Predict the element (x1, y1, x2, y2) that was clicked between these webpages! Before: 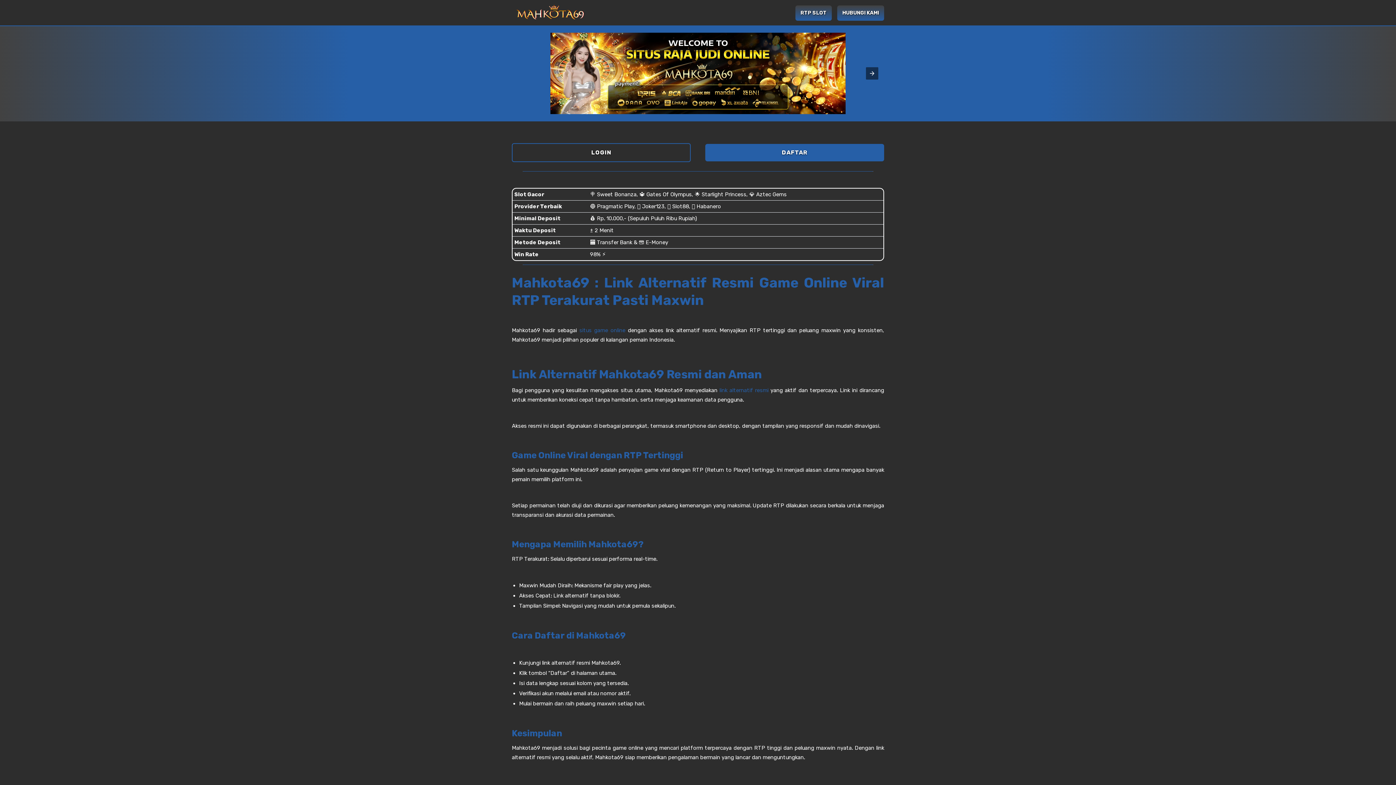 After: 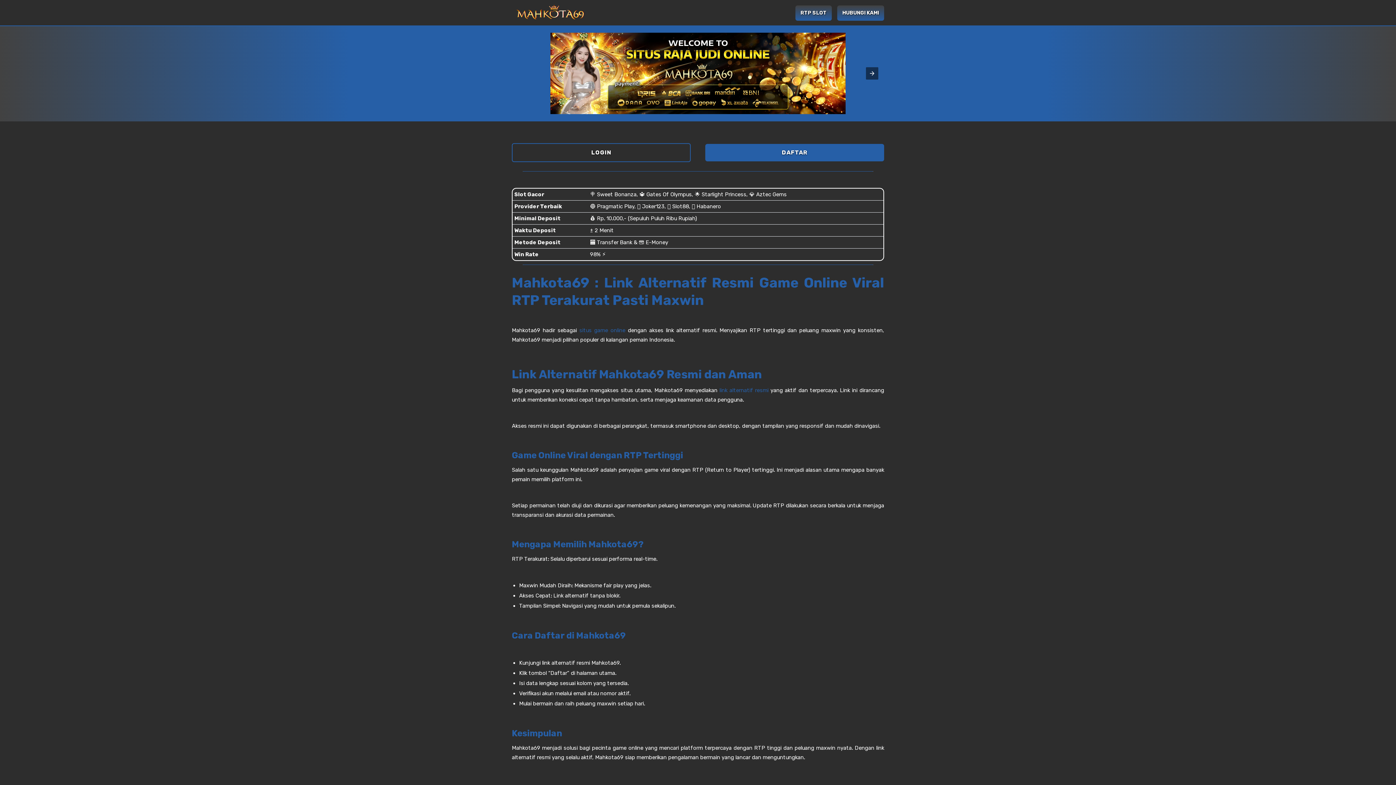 Action: bbox: (795, 5, 832, 20) label: RTP SLOT